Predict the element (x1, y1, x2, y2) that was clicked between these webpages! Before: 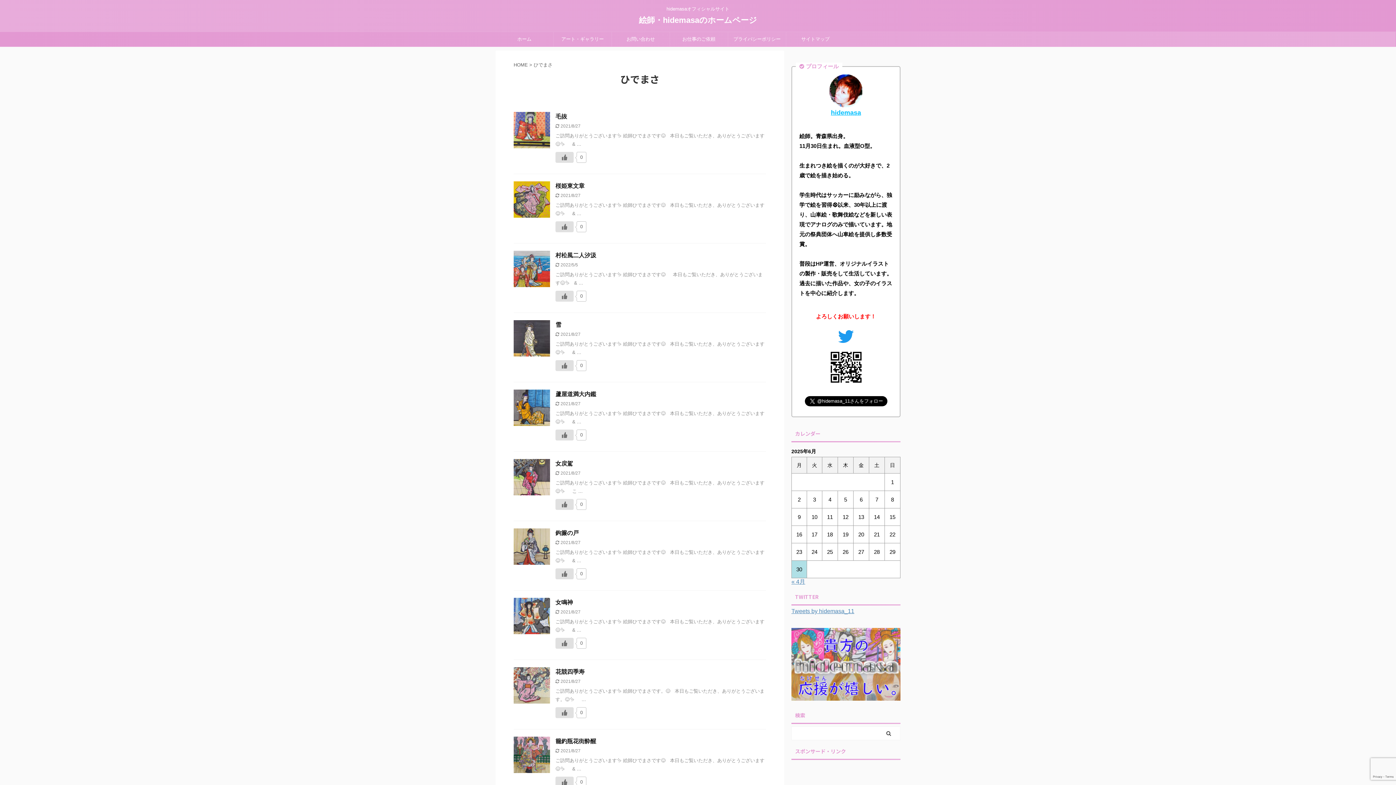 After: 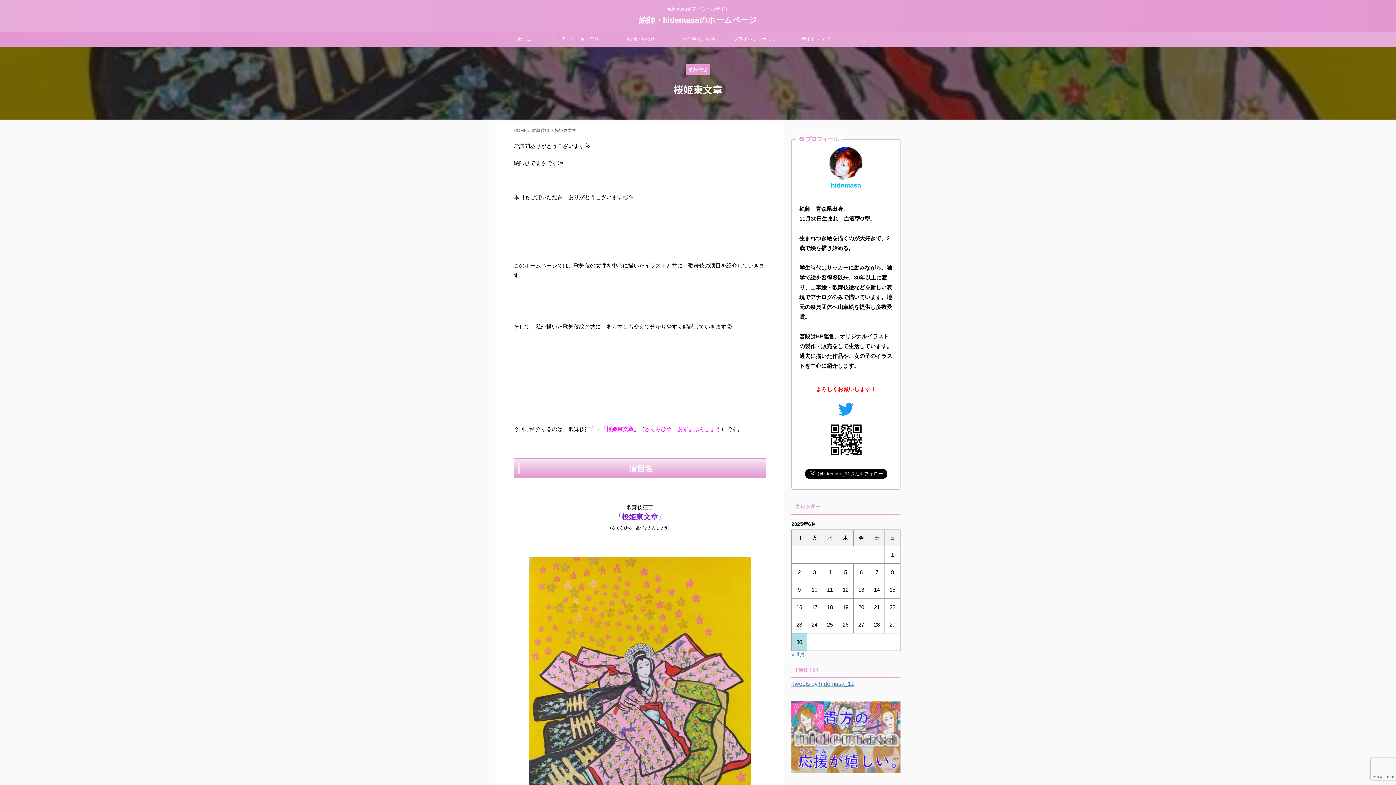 Action: label: 桜姫東文章 bbox: (555, 182, 584, 189)